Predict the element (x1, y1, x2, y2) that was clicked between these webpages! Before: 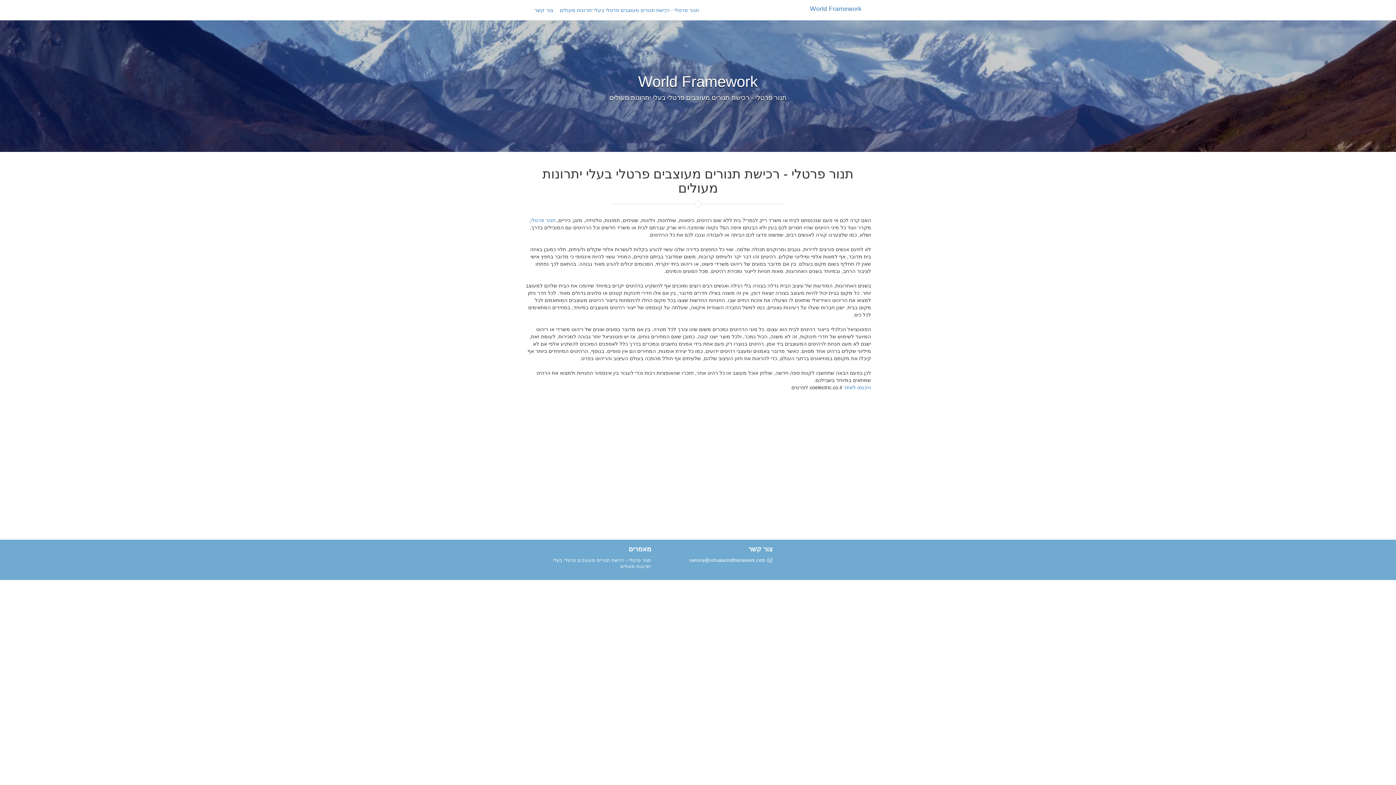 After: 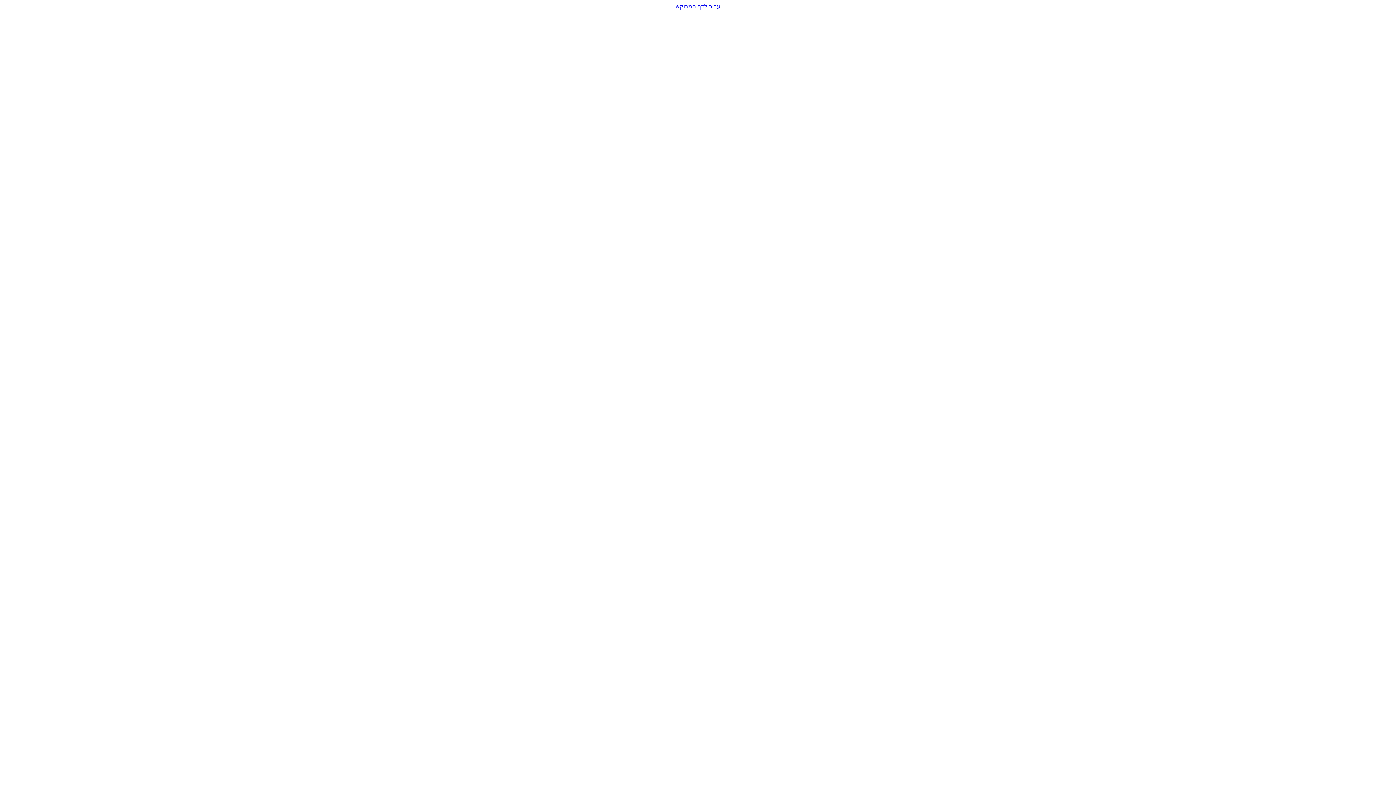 Action: bbox: (530, 217, 555, 223) label: תנור פרטלי